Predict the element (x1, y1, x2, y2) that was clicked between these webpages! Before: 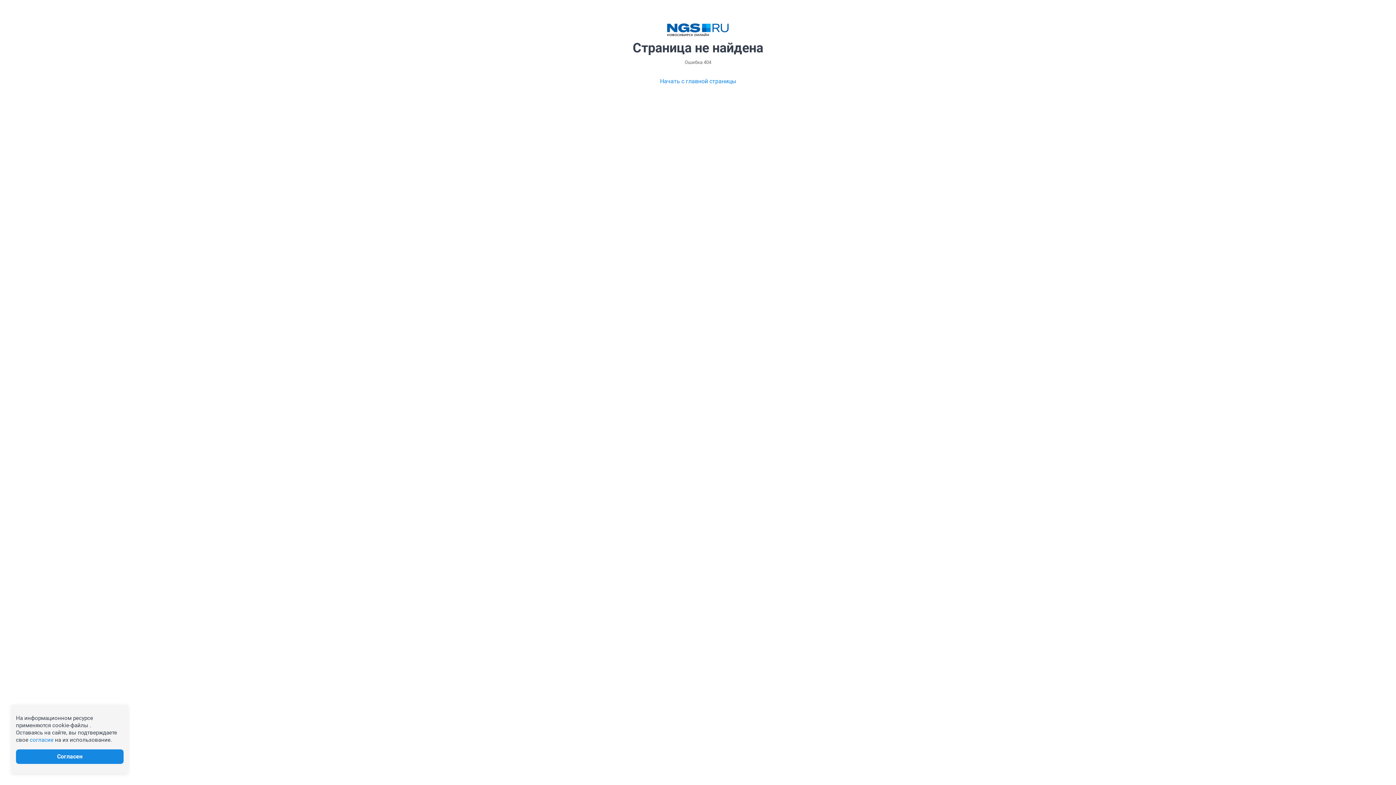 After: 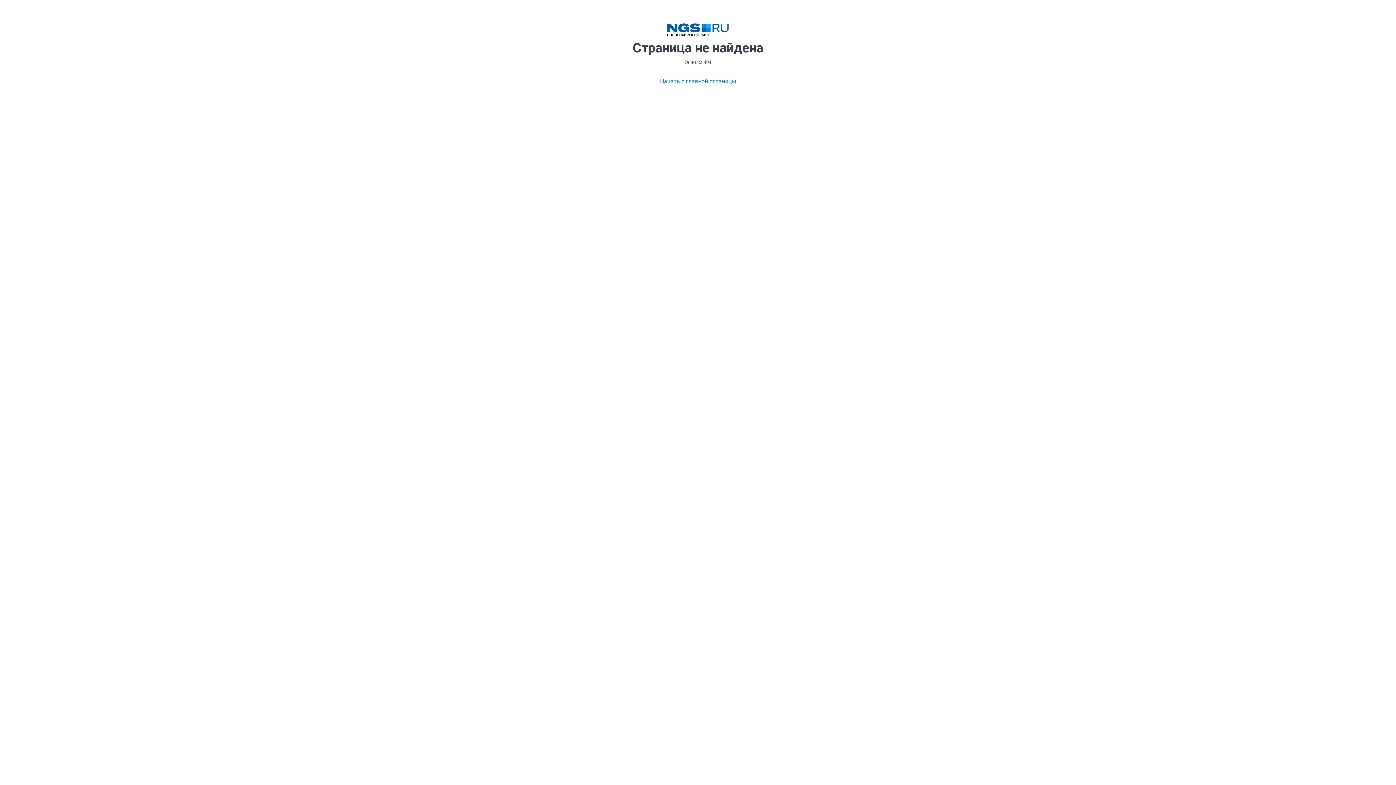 Action: bbox: (29, 737, 53, 743) label: согласие